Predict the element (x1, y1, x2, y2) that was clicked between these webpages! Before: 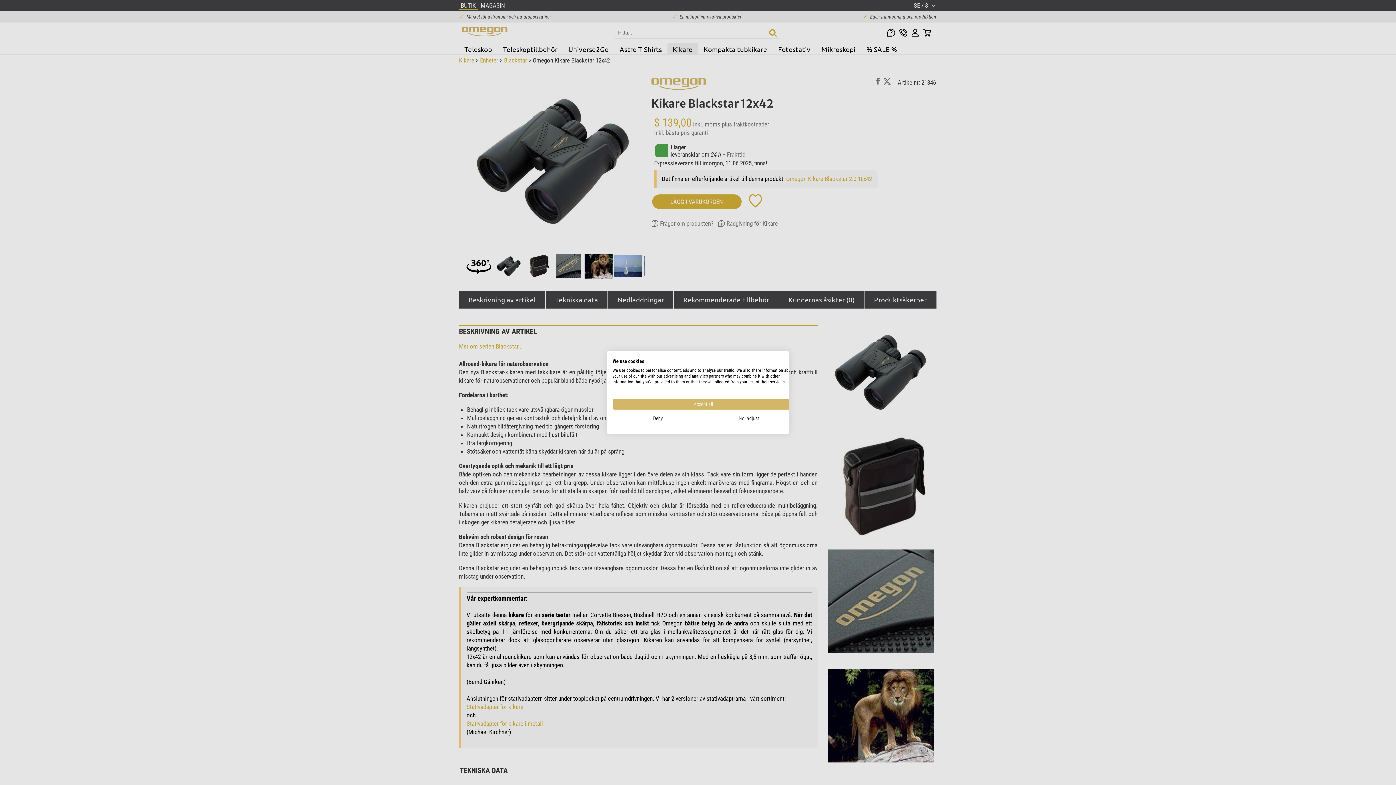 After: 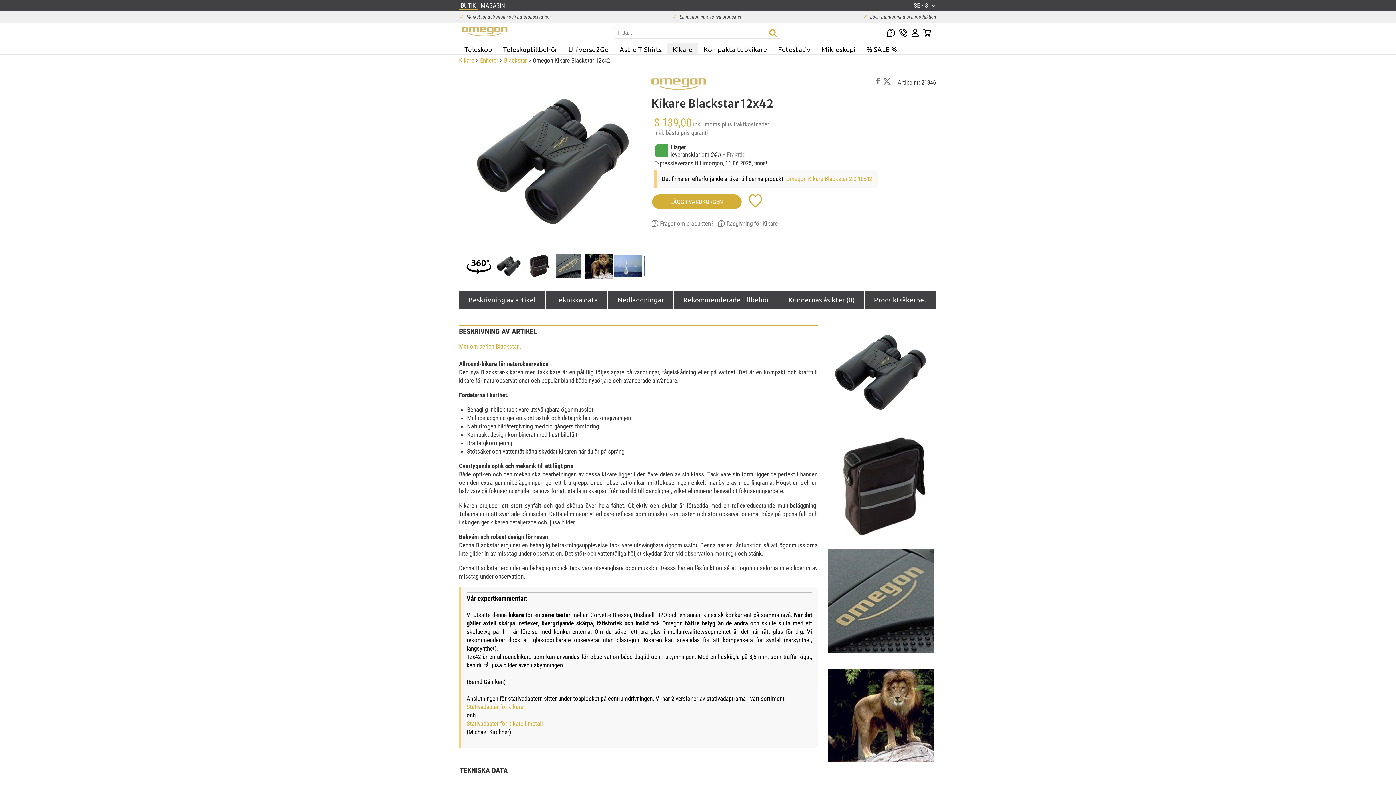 Action: label: Accept all cookies bbox: (612, 398, 794, 410)